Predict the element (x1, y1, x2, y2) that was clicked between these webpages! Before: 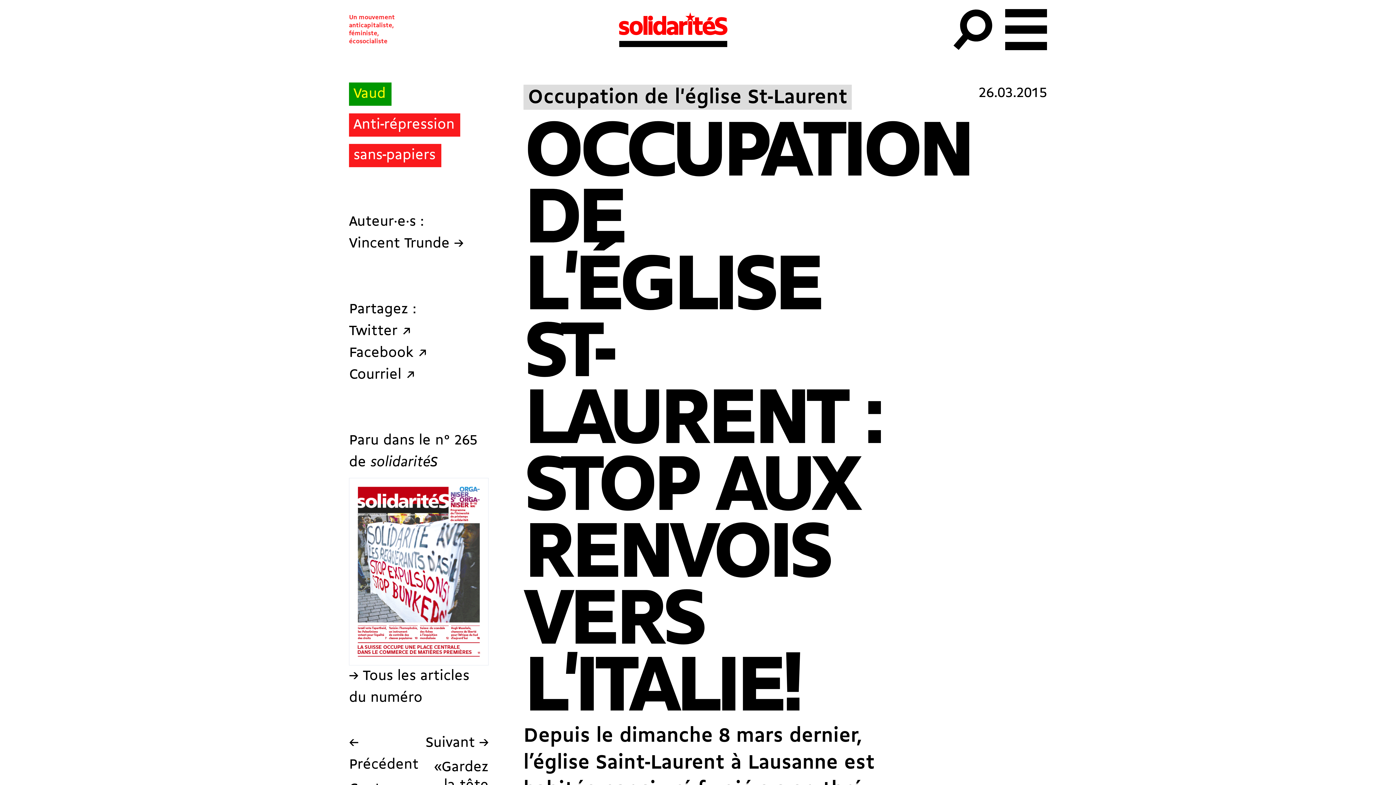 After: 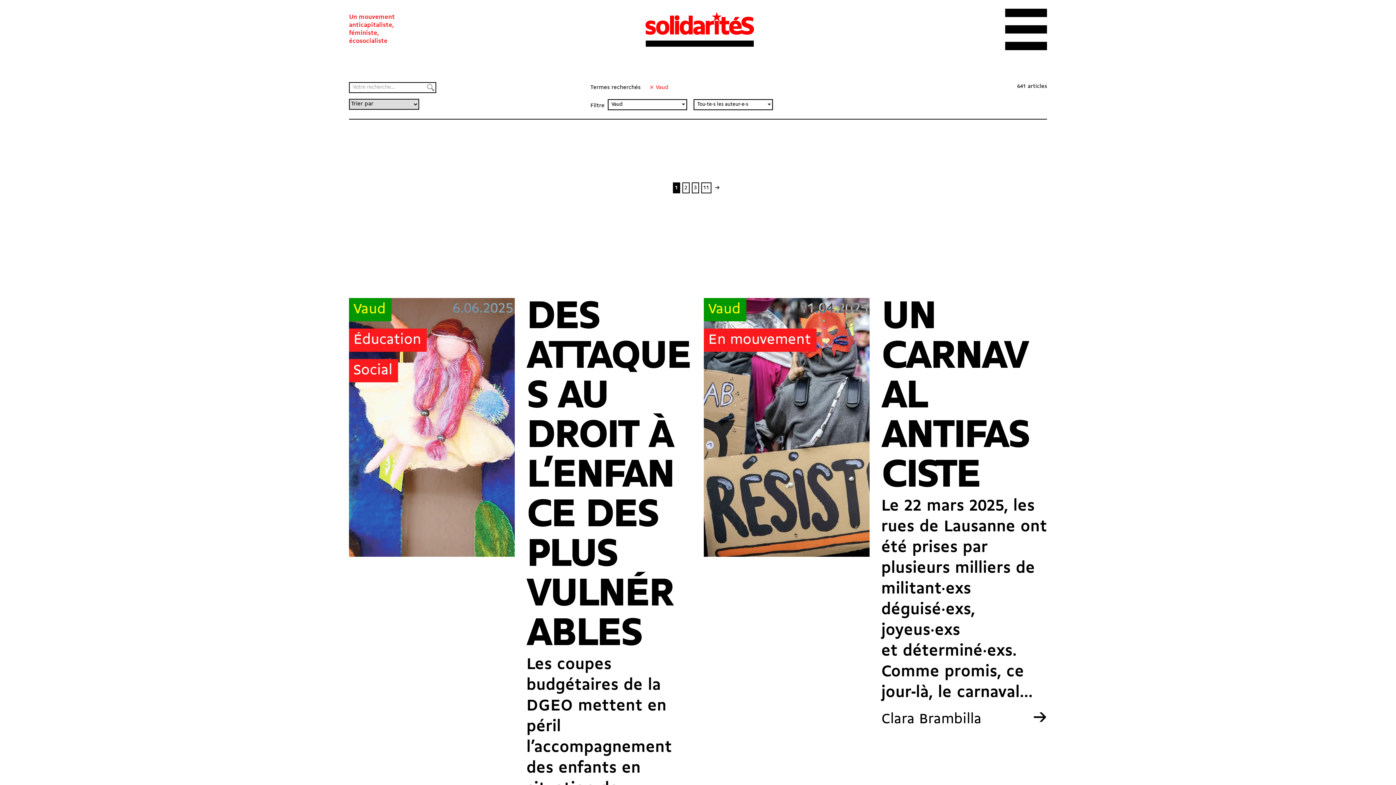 Action: bbox: (349, 82, 391, 105) label: Vaud